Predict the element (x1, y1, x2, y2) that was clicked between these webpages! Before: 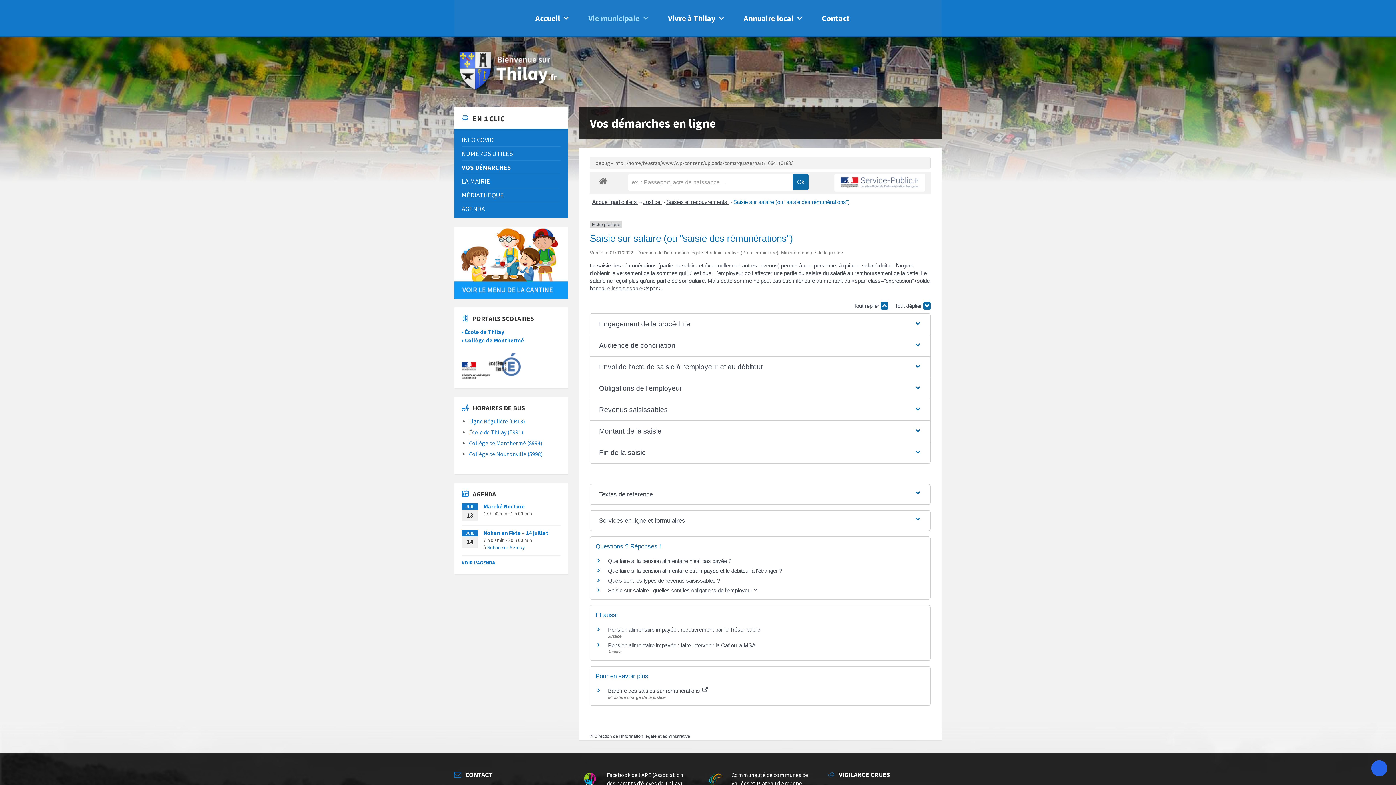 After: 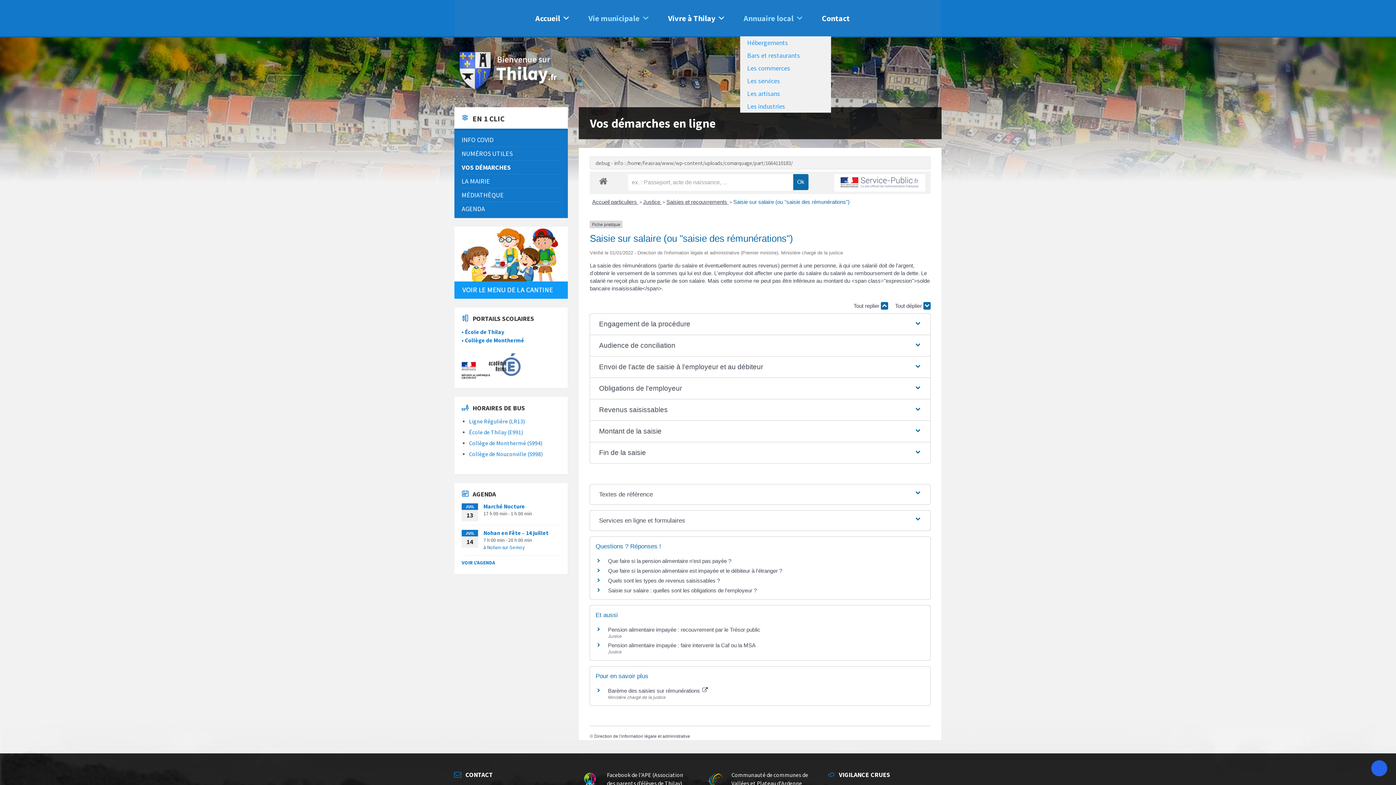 Action: label: Annuaire local bbox: (740, 0, 807, 36)